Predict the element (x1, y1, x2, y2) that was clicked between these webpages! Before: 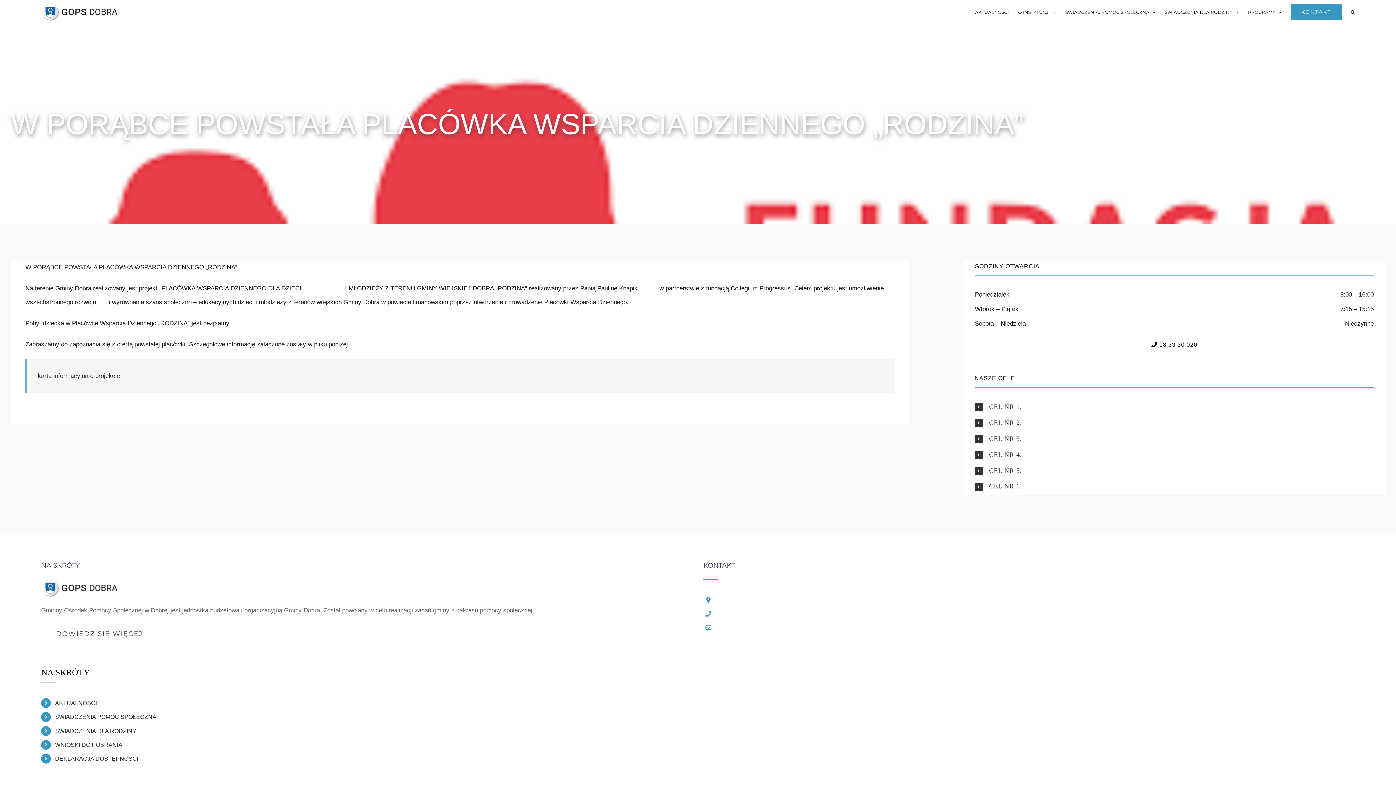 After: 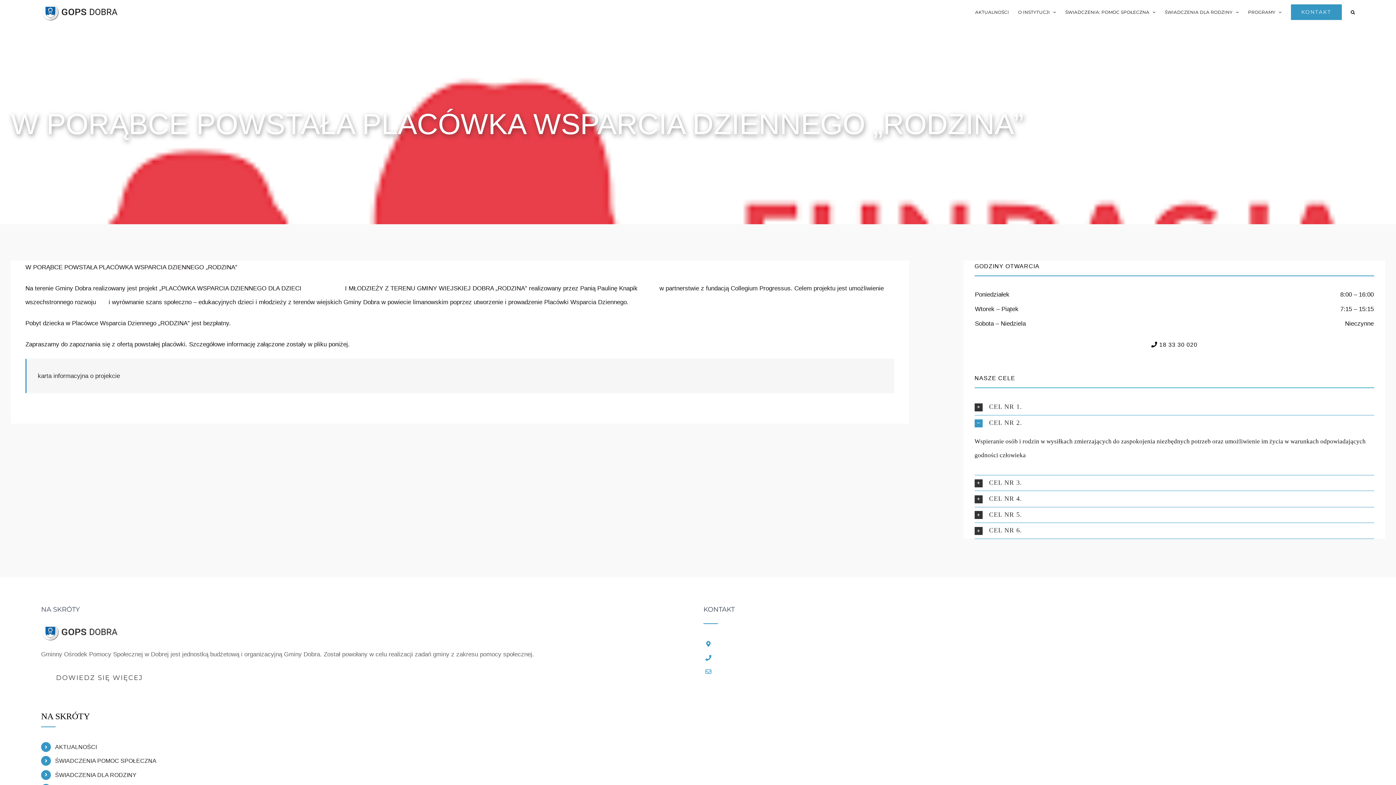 Action: label: CEL NR 2. bbox: (974, 415, 1374, 431)